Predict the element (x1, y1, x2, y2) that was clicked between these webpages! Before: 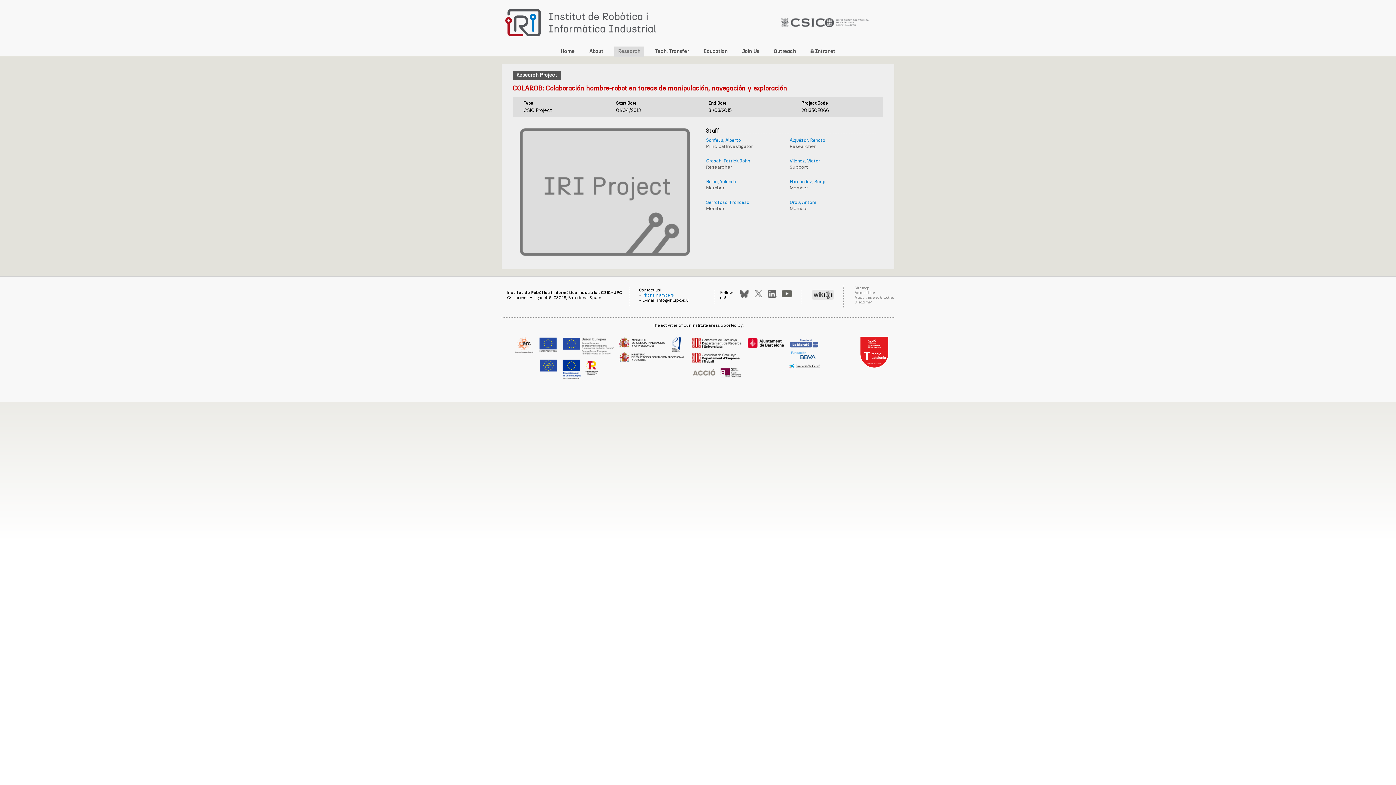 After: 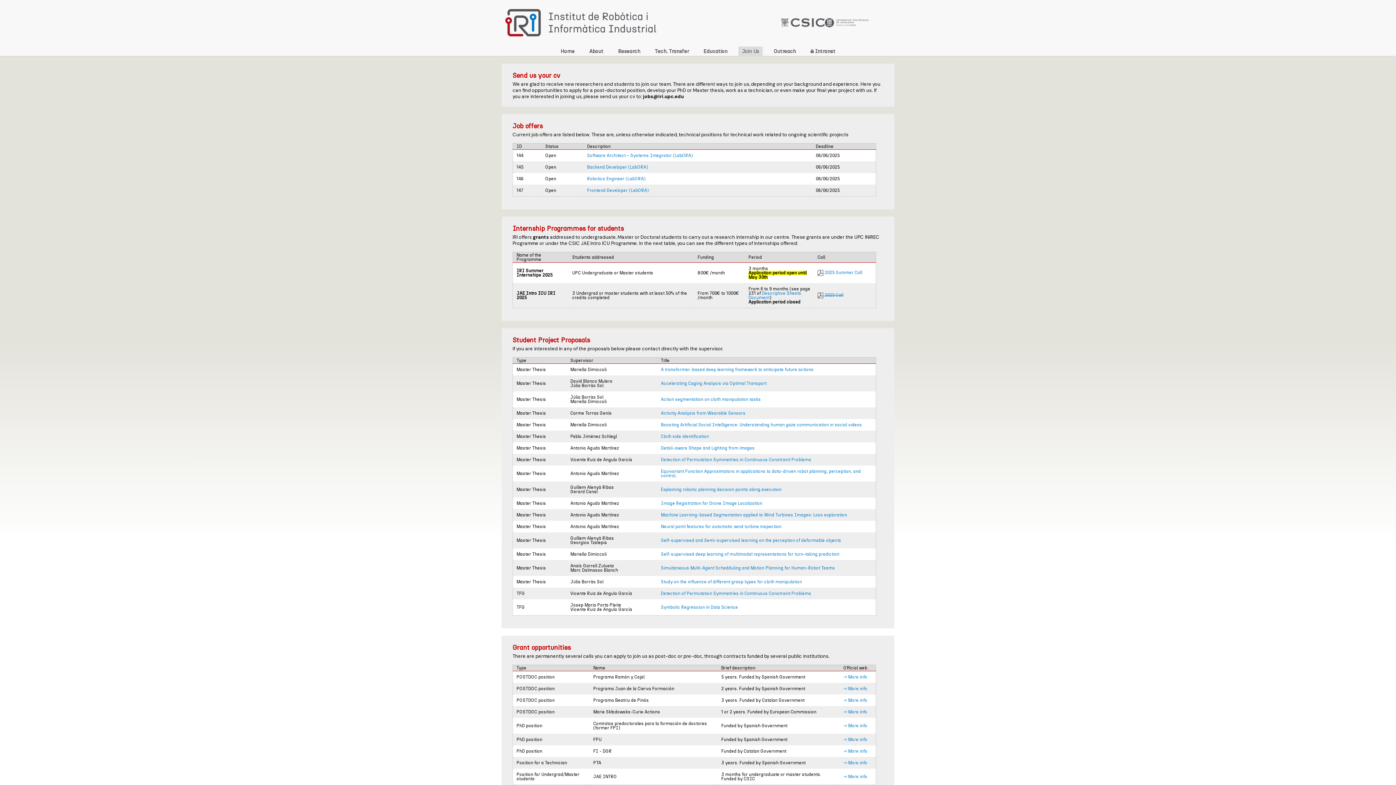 Action: bbox: (738, 46, 762, 56) label: Join Us